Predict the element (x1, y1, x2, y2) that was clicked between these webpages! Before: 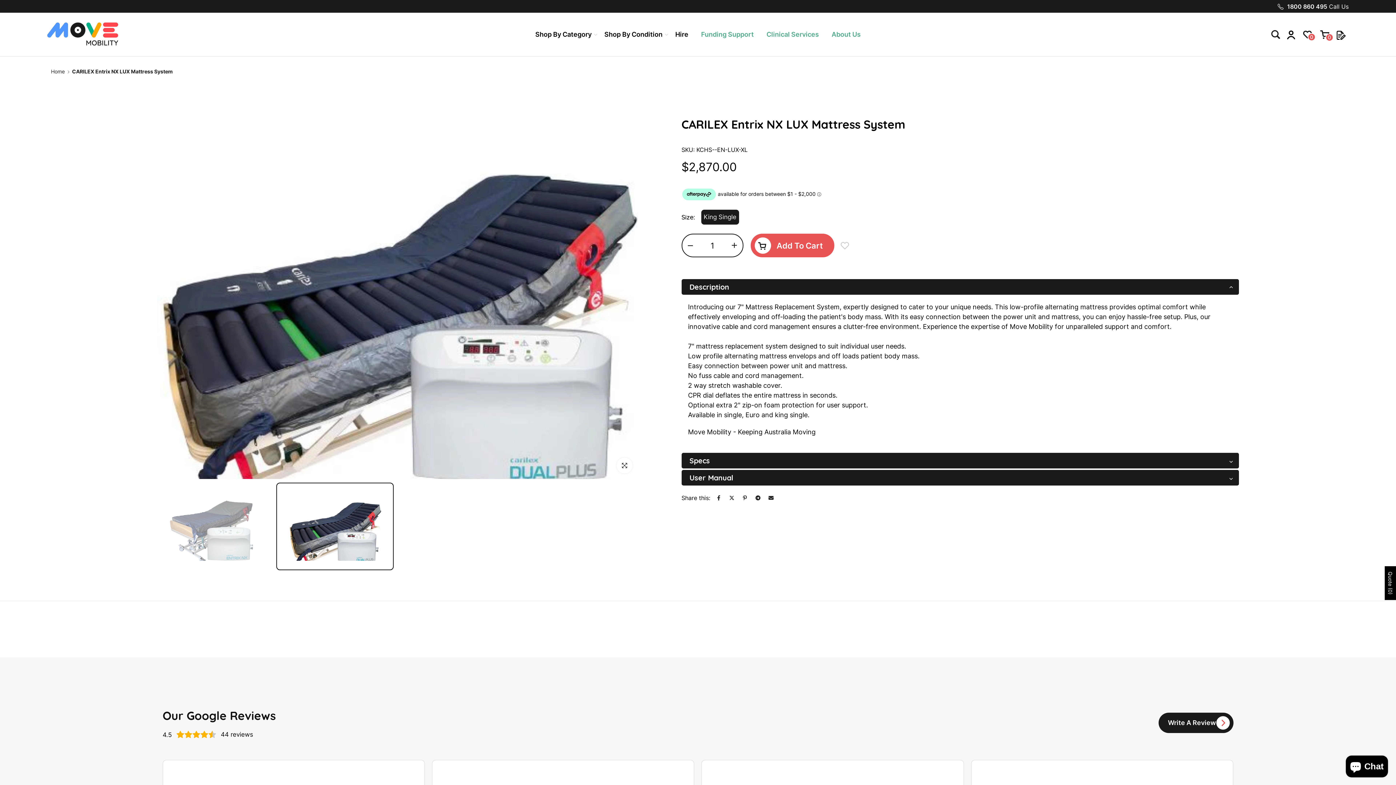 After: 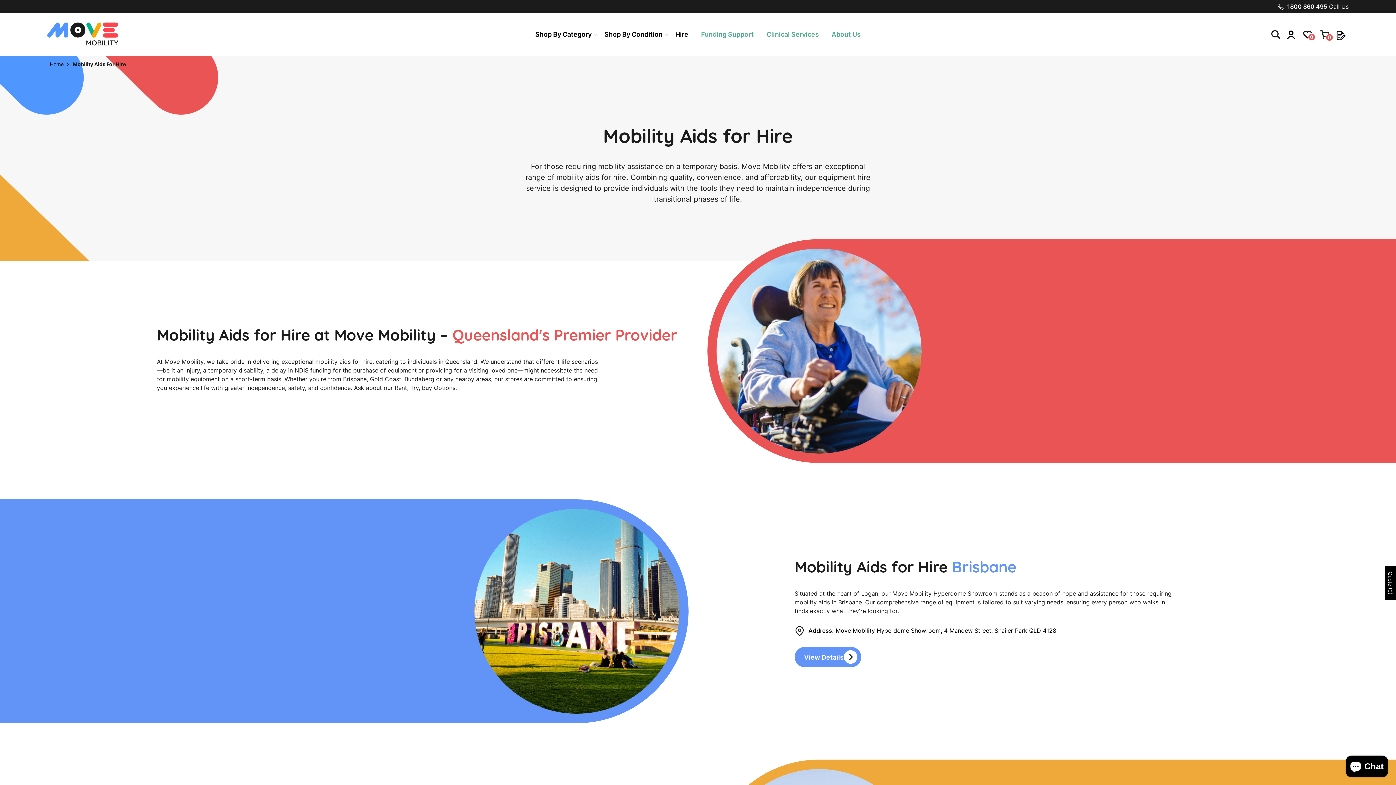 Action: bbox: (669, 29, 694, 39) label: Hire